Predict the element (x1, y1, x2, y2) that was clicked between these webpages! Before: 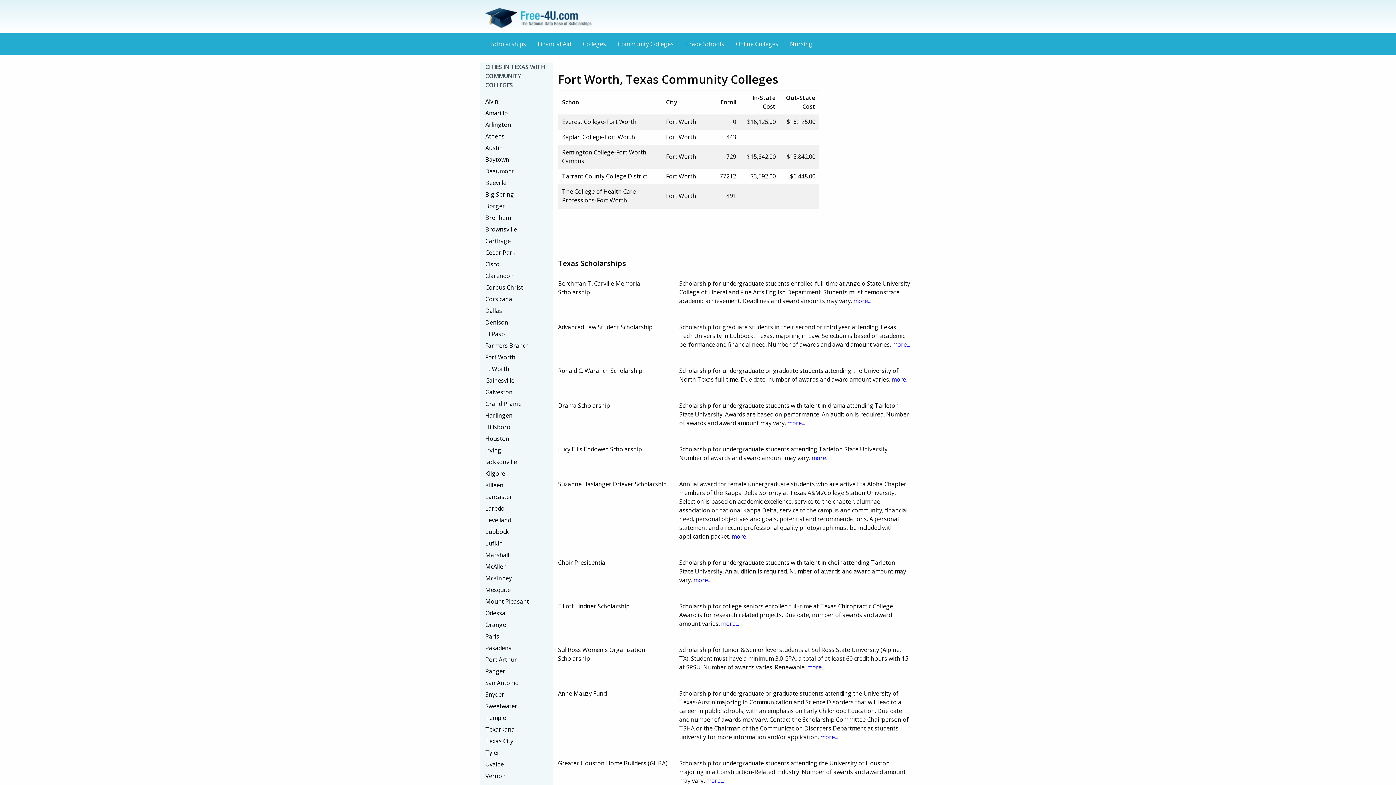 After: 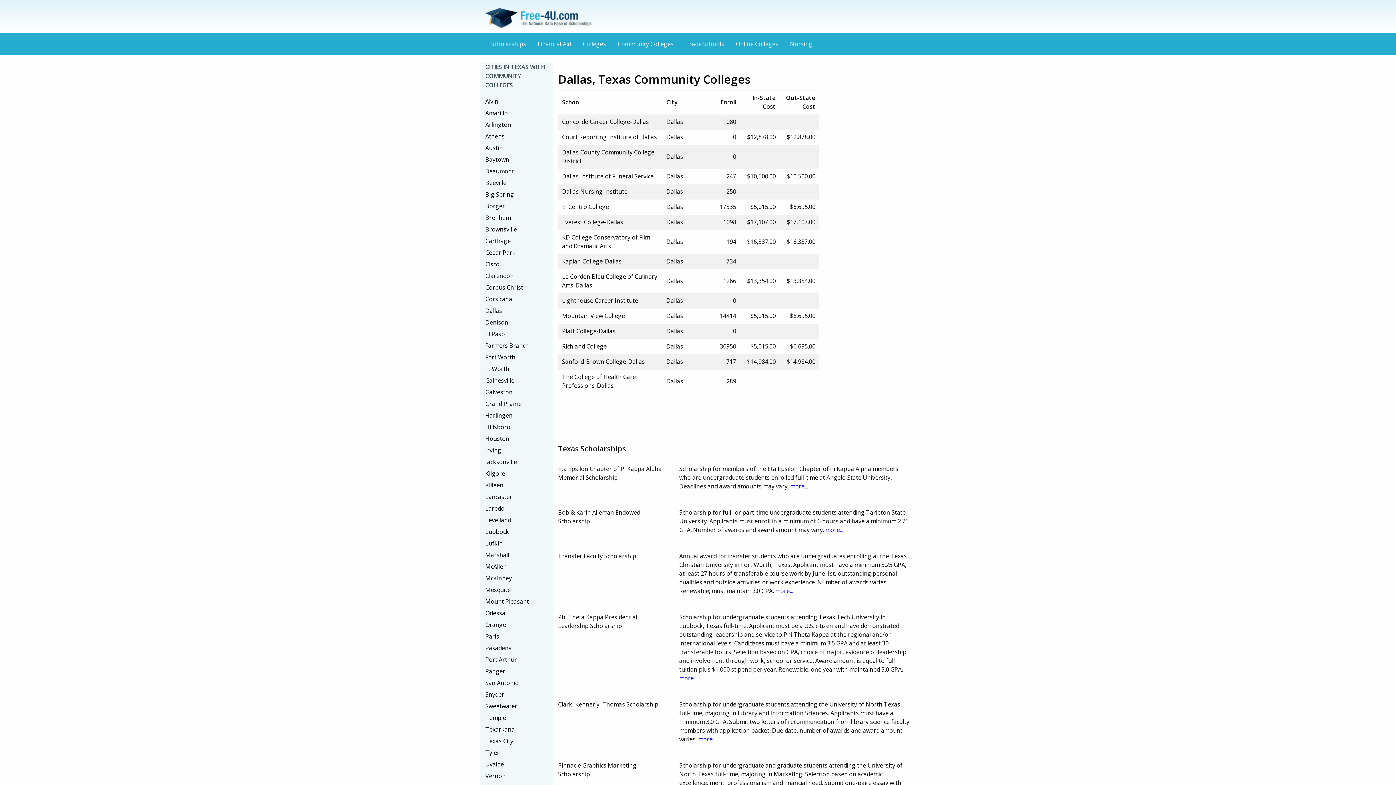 Action: label: Dallas bbox: (485, 305, 547, 316)